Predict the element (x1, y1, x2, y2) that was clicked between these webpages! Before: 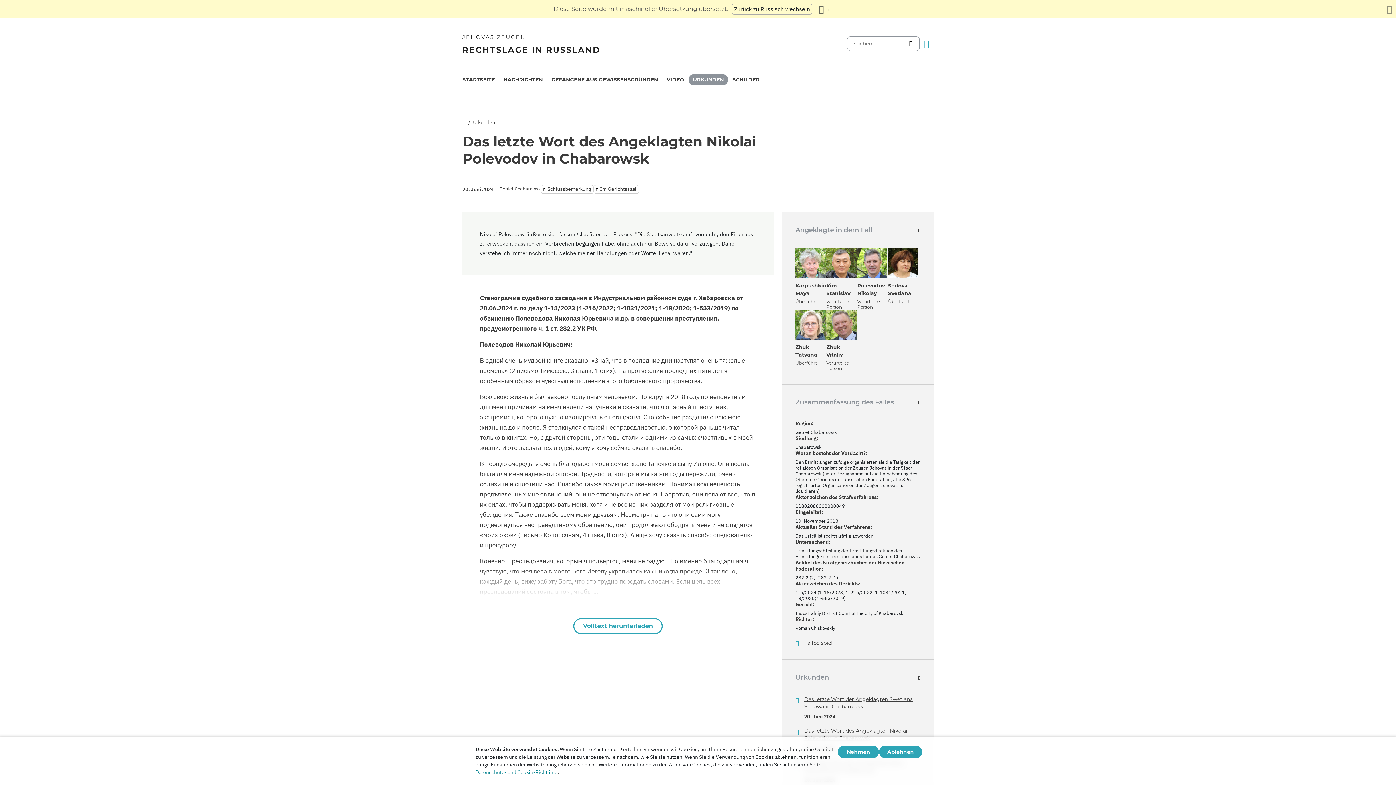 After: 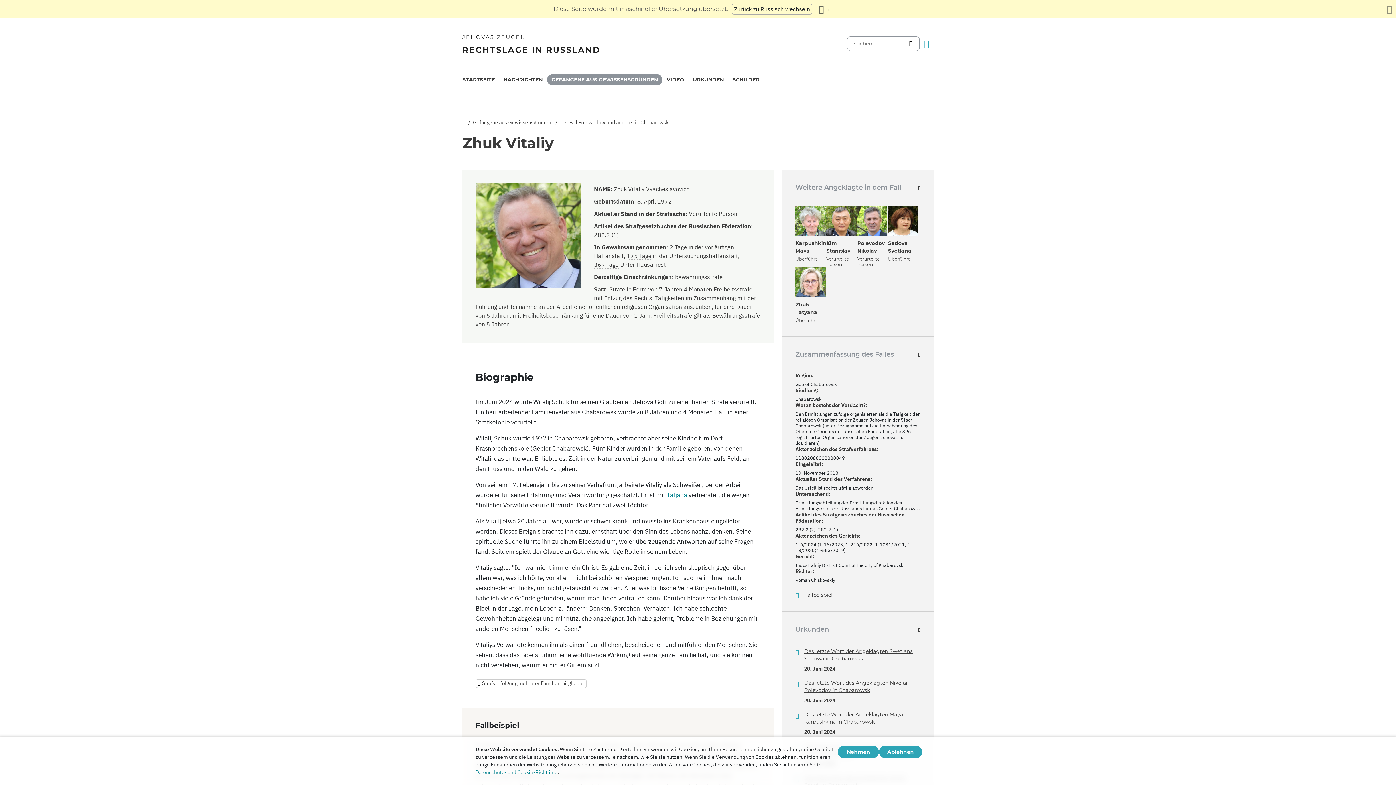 Action: bbox: (826, 321, 856, 328)